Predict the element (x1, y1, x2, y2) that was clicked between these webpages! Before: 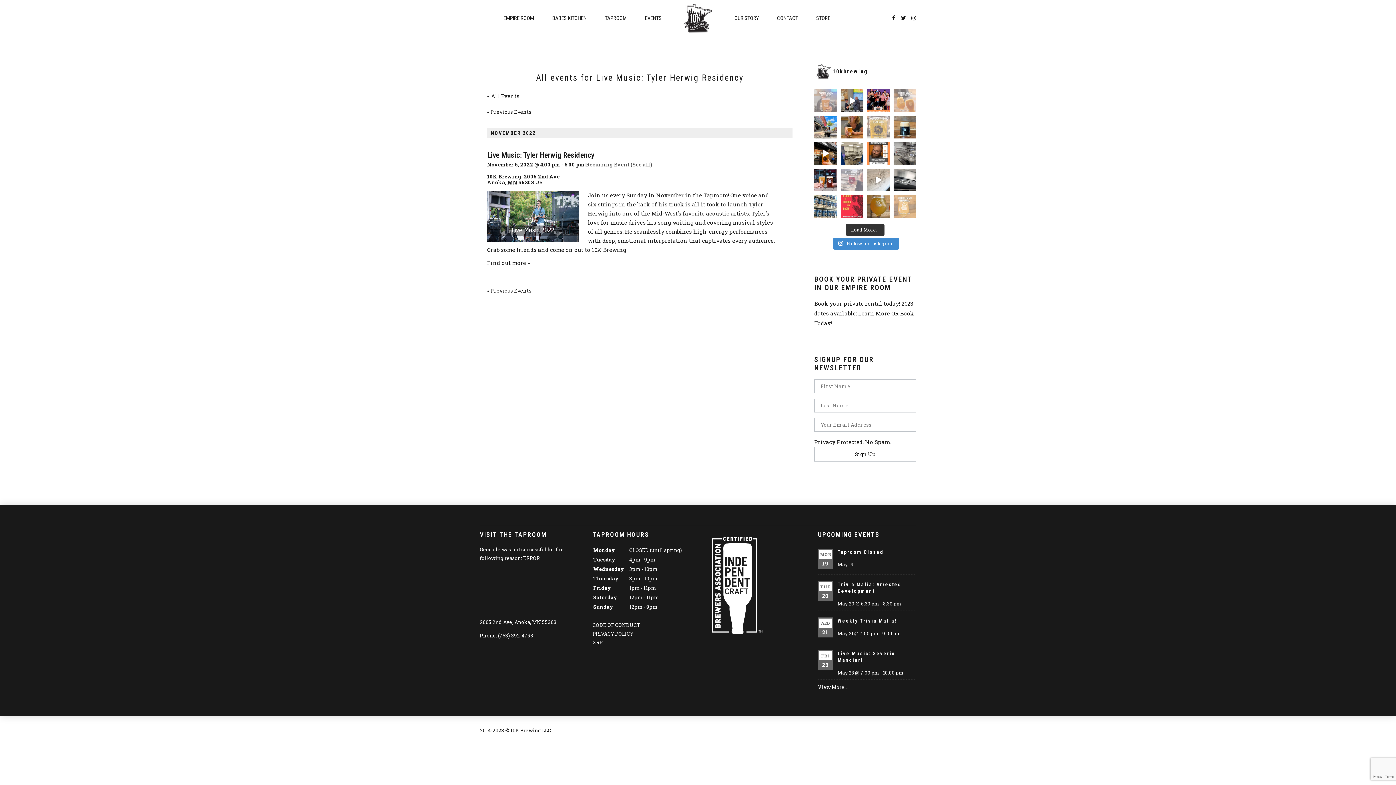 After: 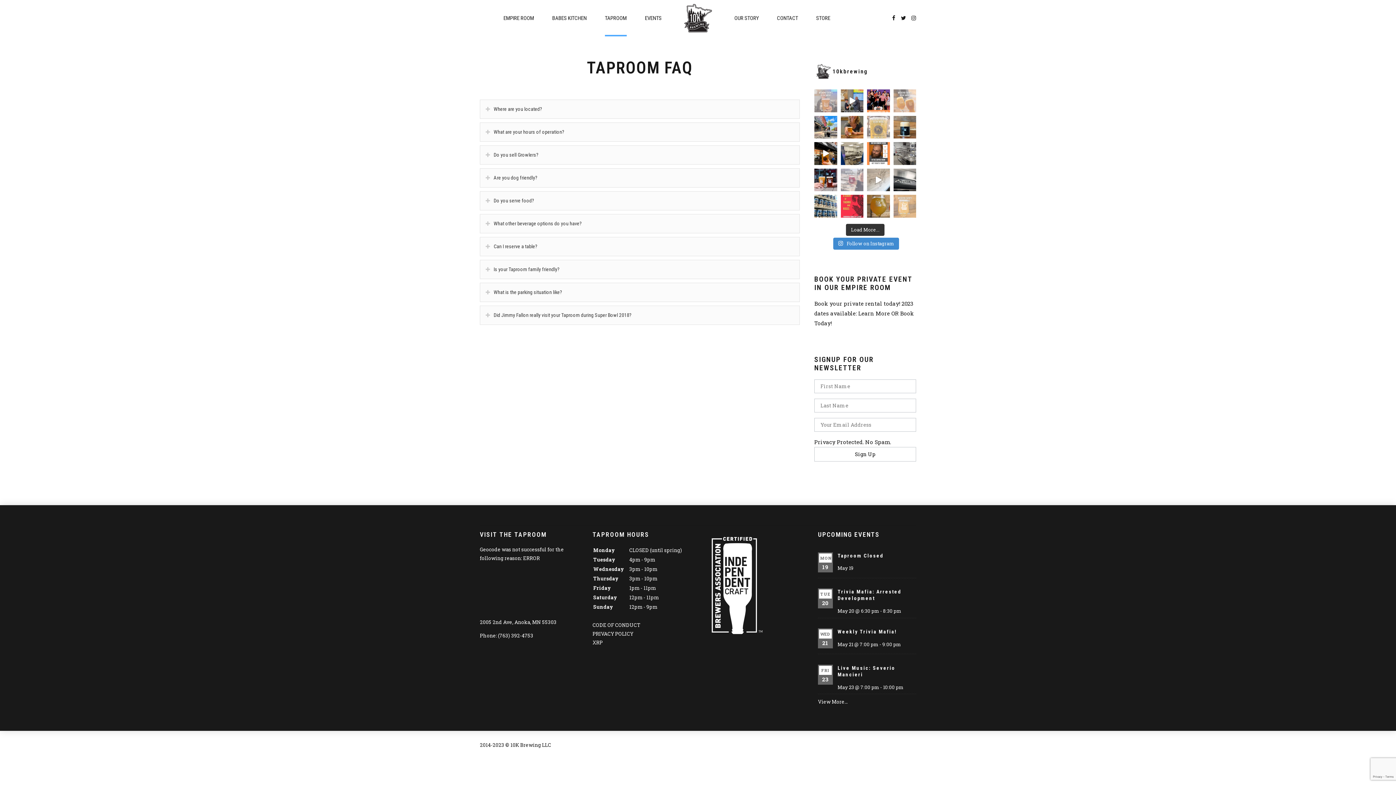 Action: label: TAPROOM bbox: (605, 0, 626, 36)